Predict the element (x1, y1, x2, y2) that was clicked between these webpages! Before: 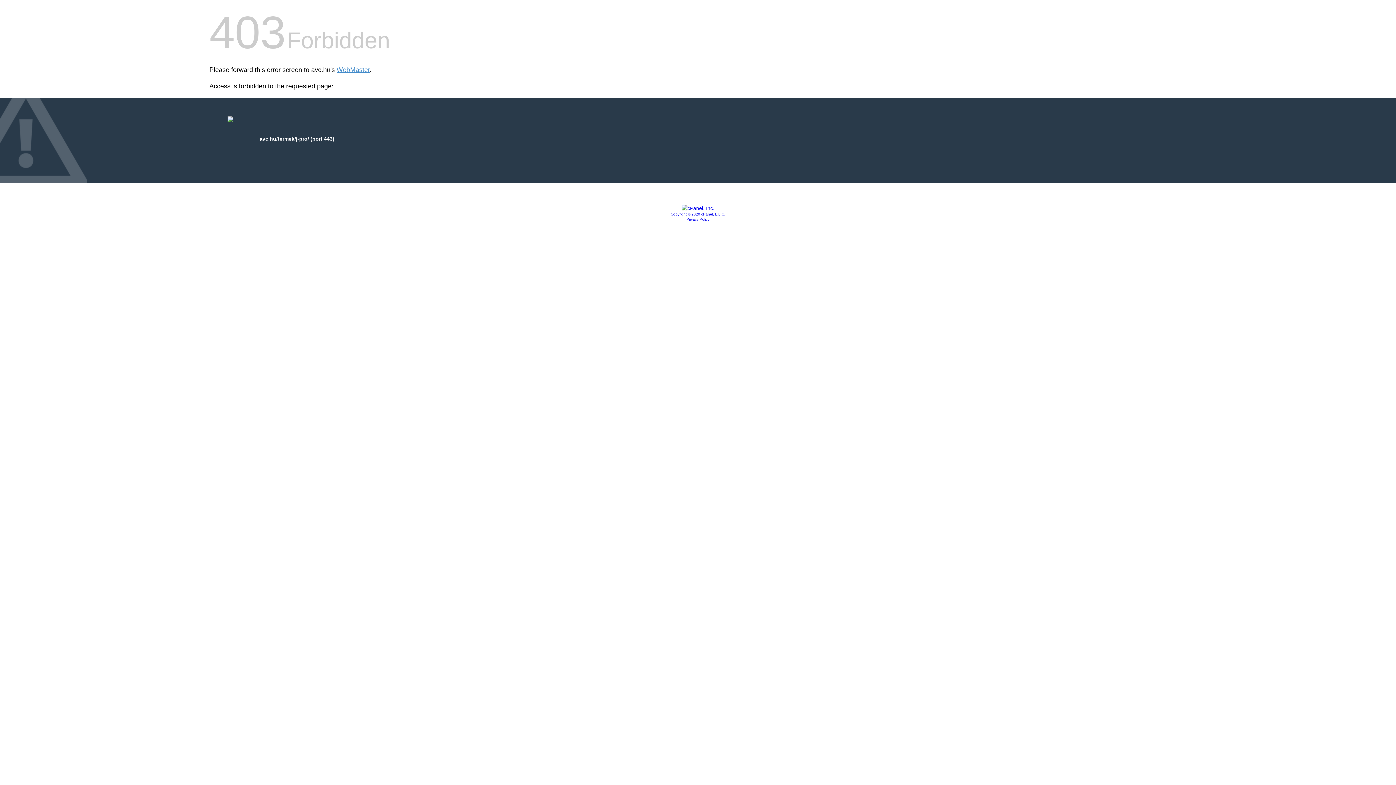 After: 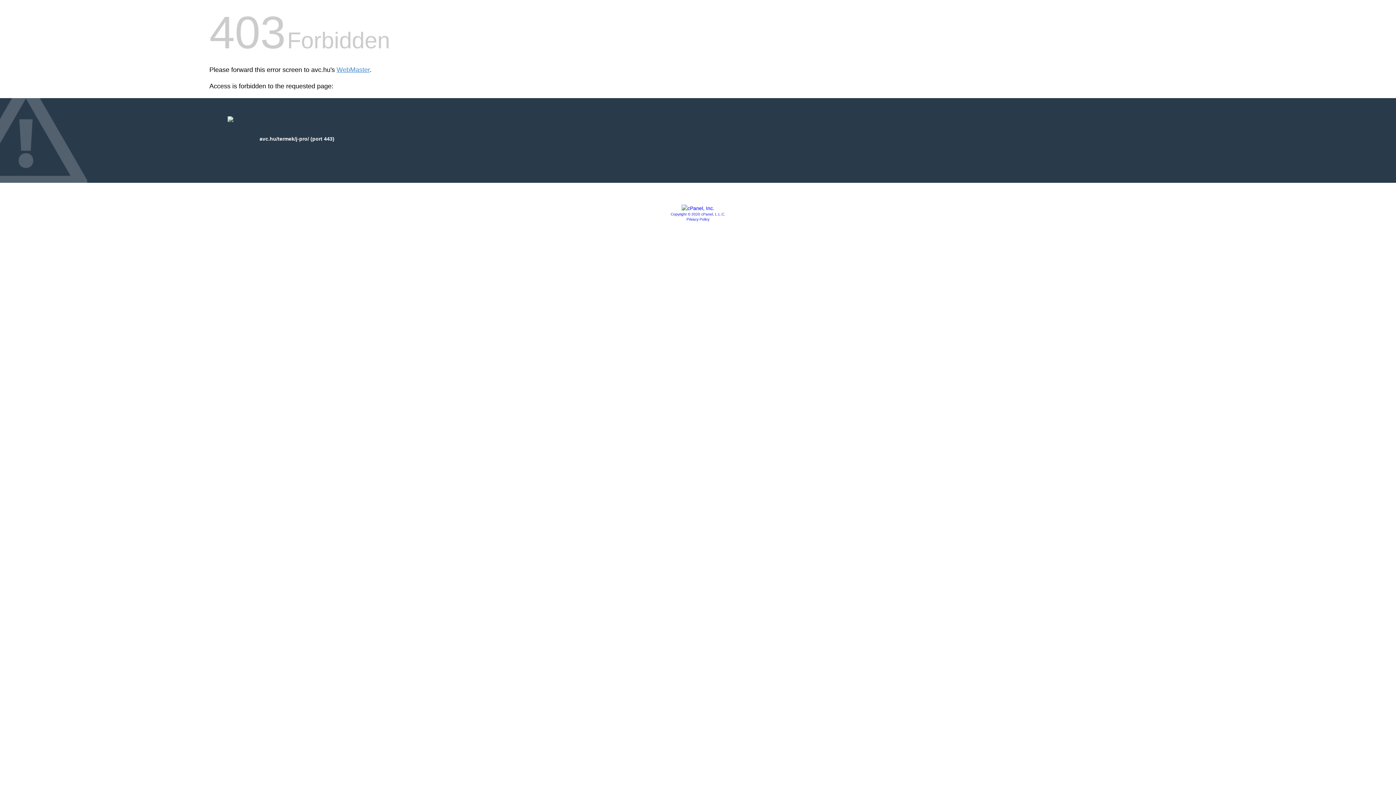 Action: bbox: (681, 205, 714, 211)